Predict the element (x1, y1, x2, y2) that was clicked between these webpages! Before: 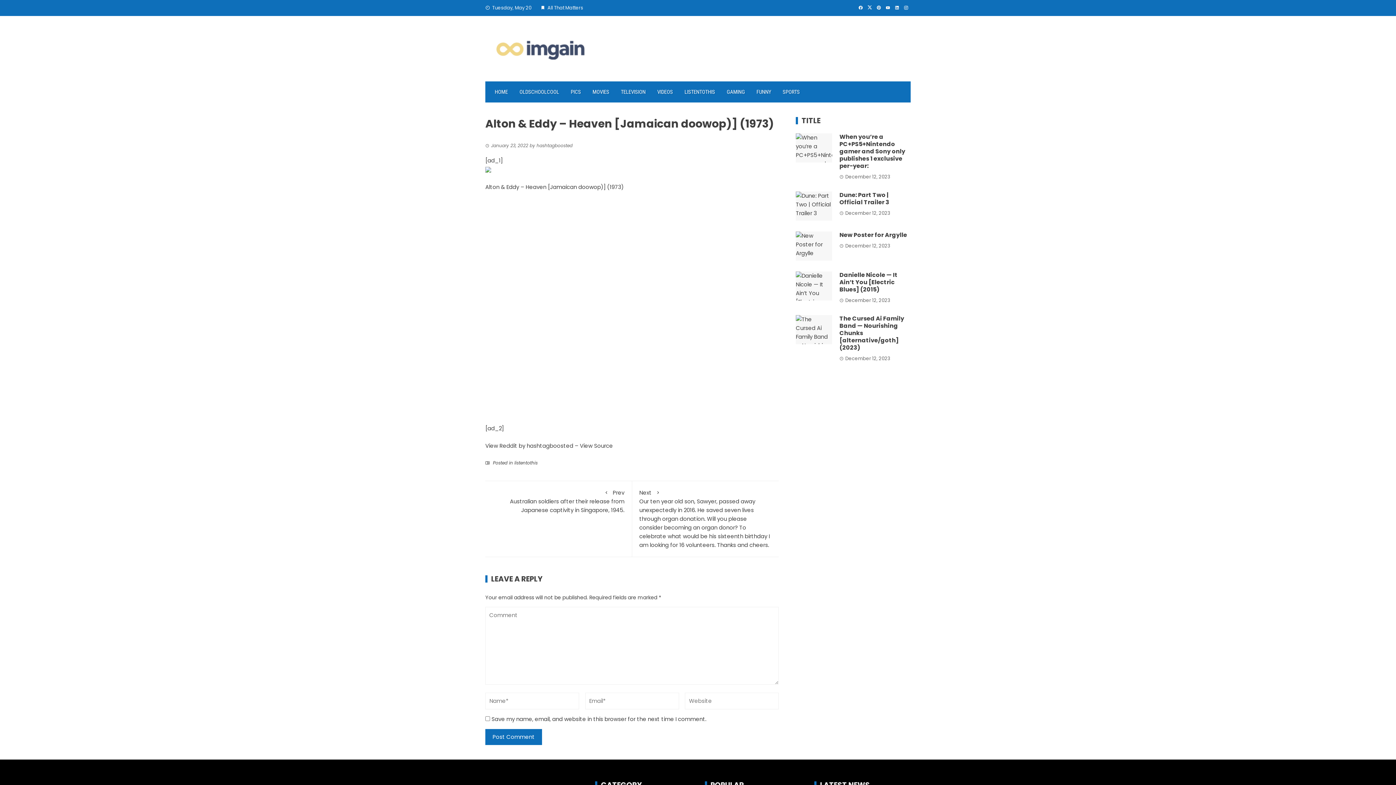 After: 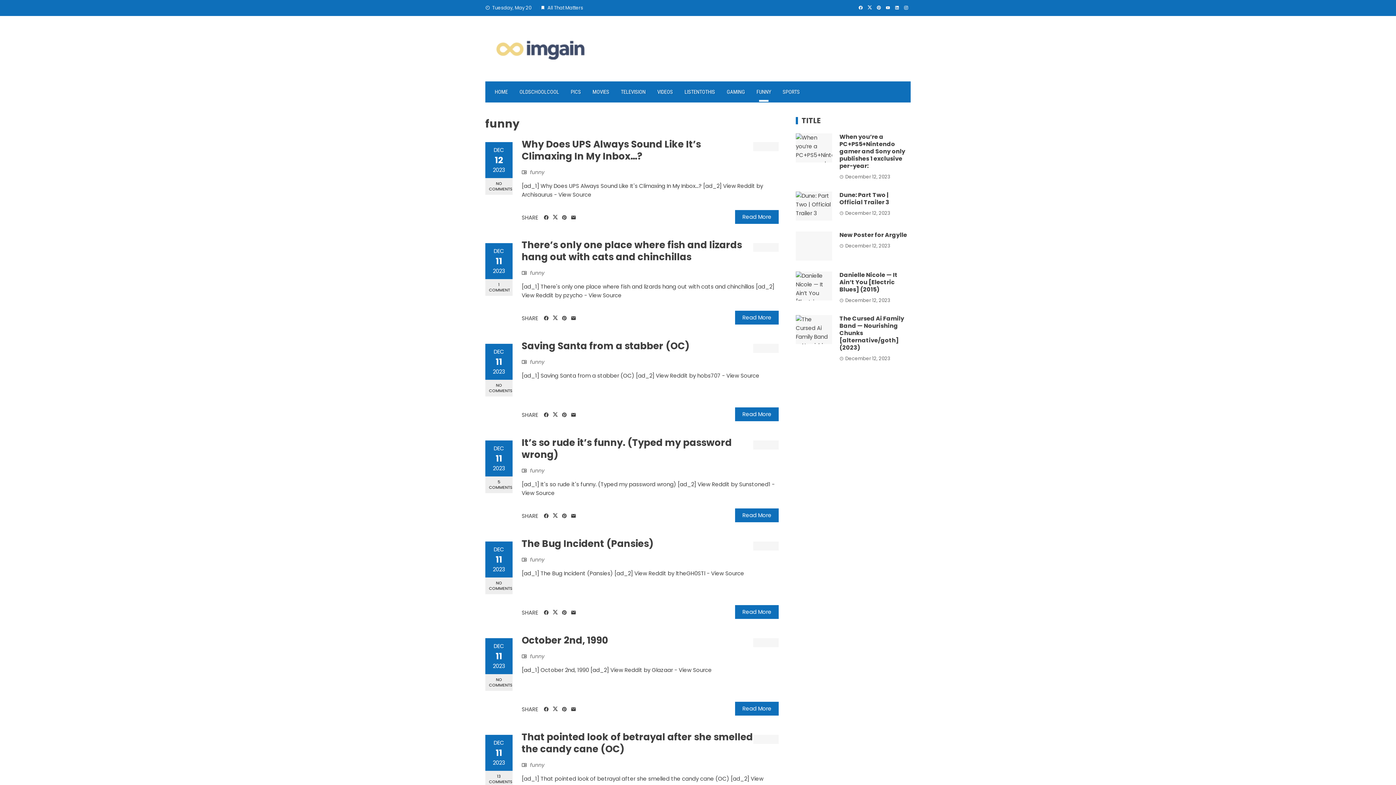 Action: label: FUNNY bbox: (750, 81, 777, 102)